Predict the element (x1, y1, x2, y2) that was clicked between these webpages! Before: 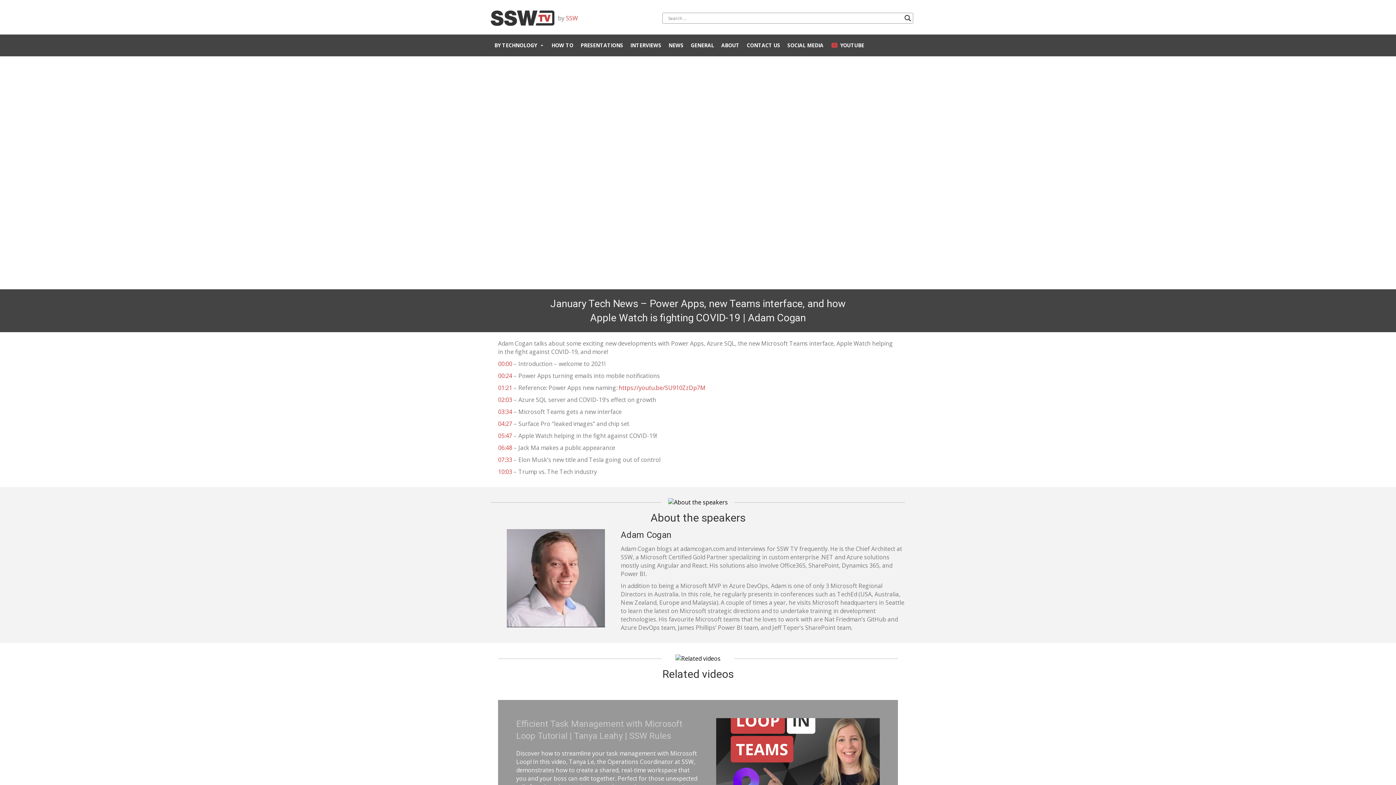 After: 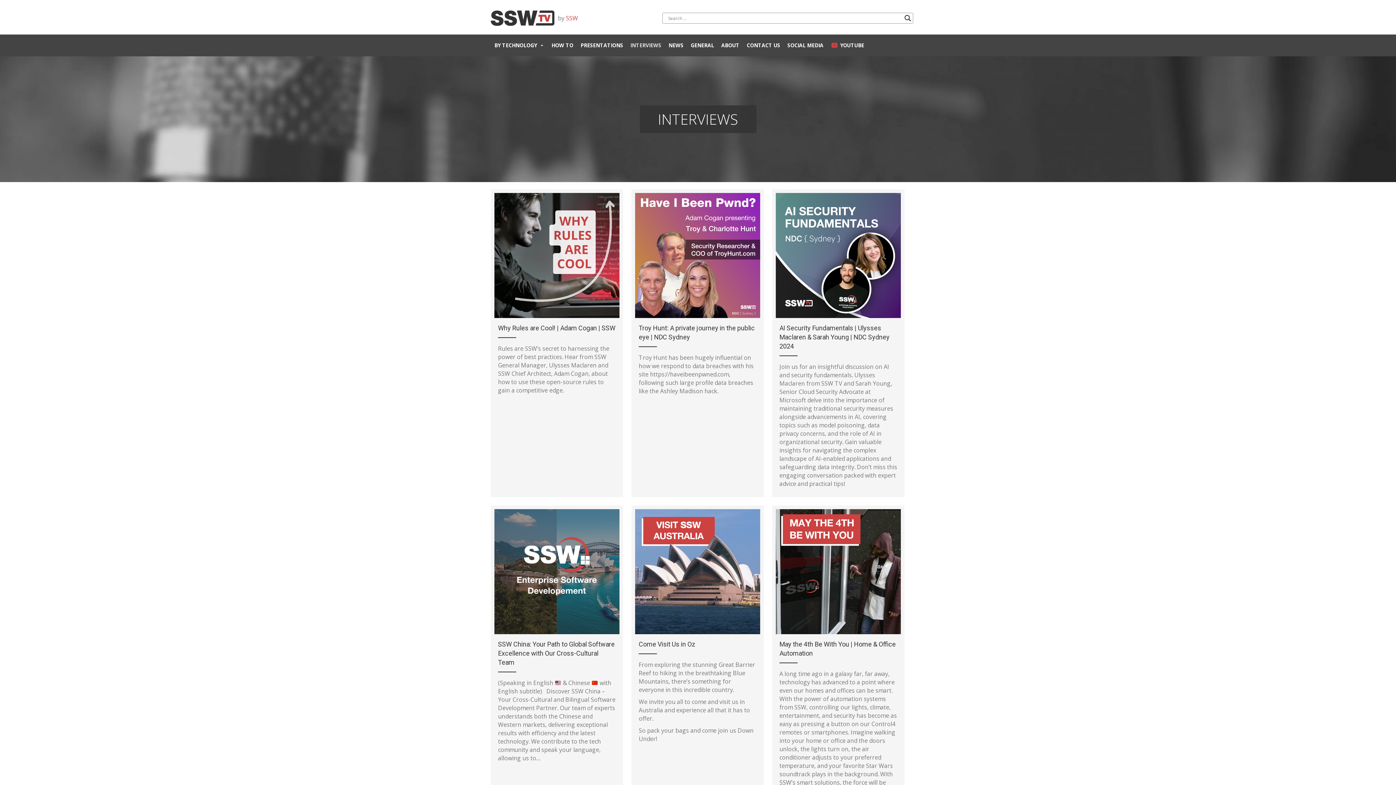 Action: label: INTERVIEWS bbox: (626, 38, 665, 52)